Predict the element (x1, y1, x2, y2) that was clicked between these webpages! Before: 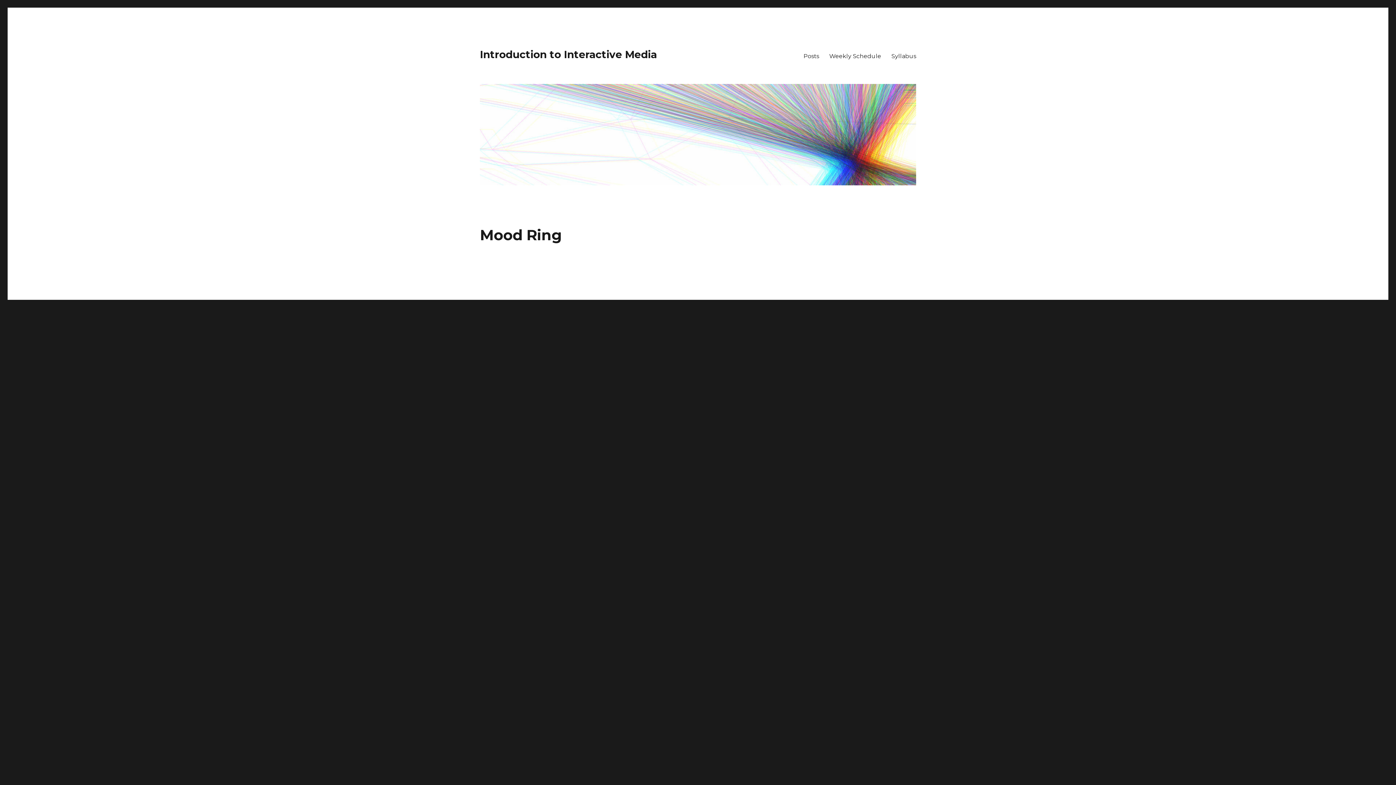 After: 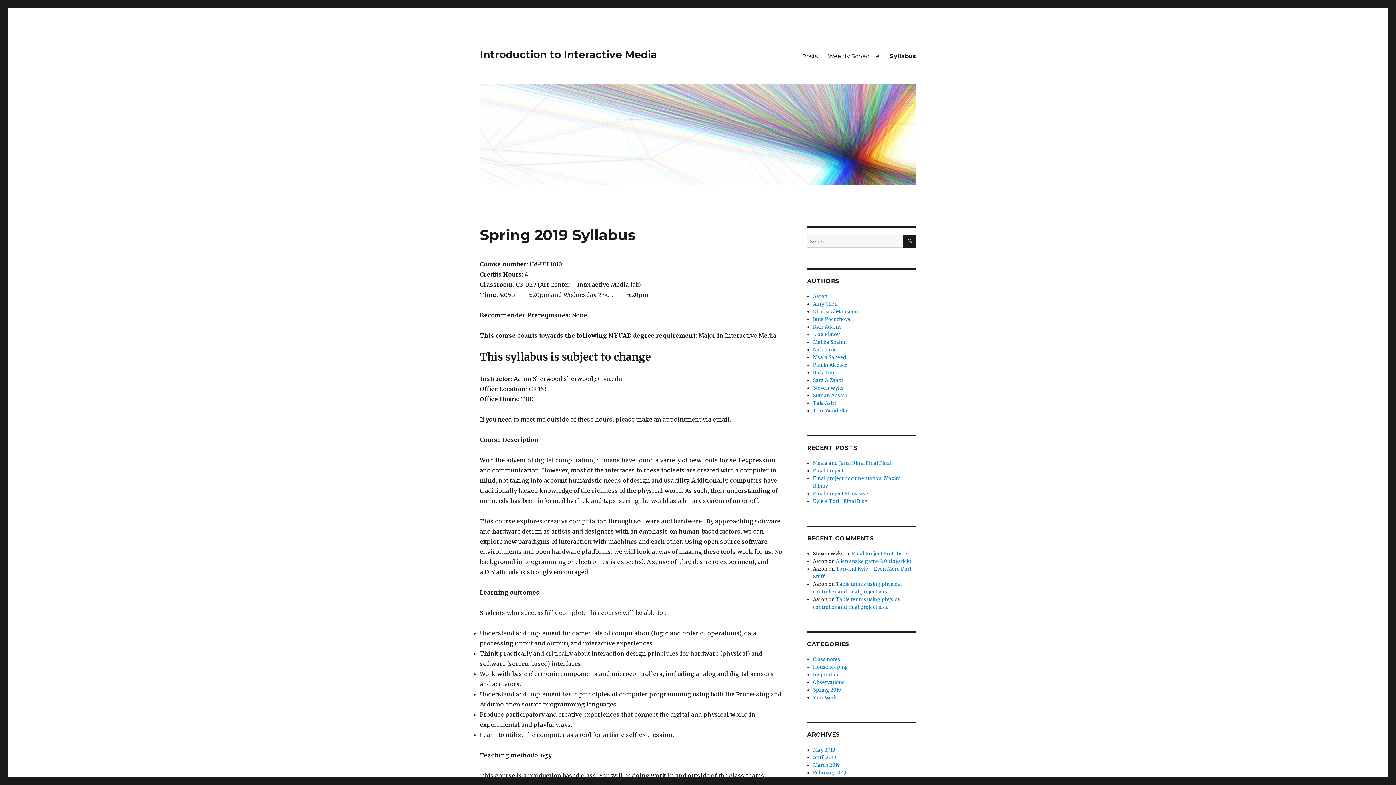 Action: bbox: (886, 48, 921, 63) label: Syllabus